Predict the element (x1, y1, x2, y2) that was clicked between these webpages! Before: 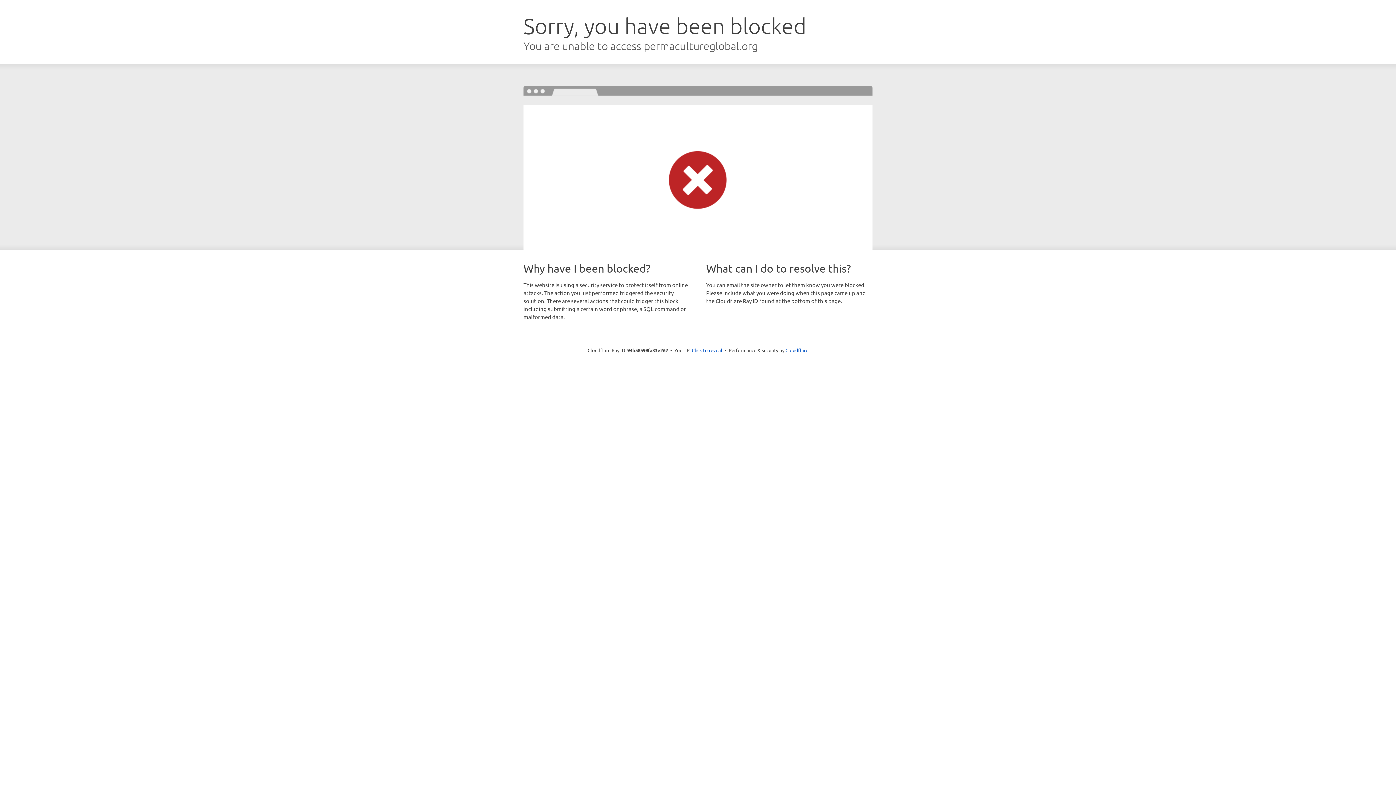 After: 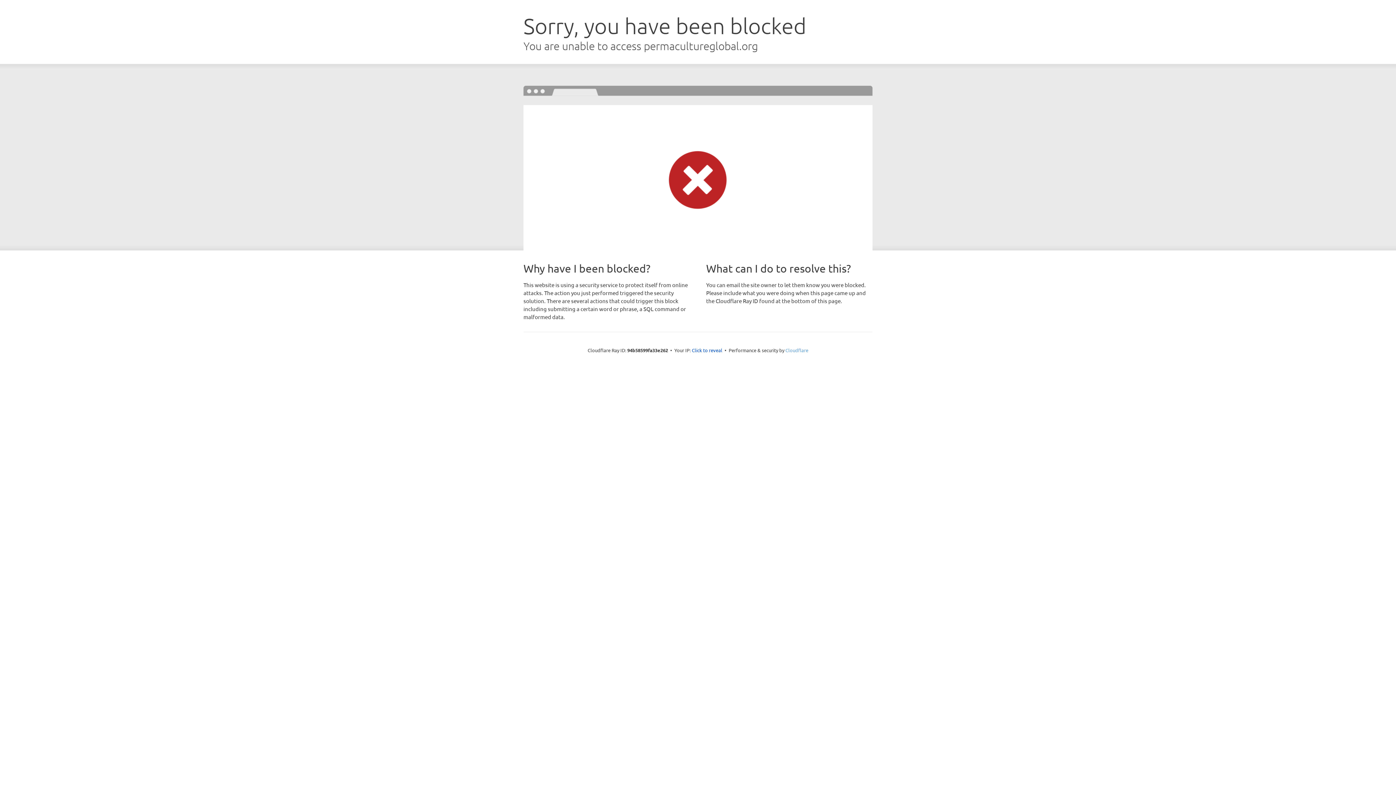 Action: label: Cloudflare bbox: (785, 347, 808, 353)